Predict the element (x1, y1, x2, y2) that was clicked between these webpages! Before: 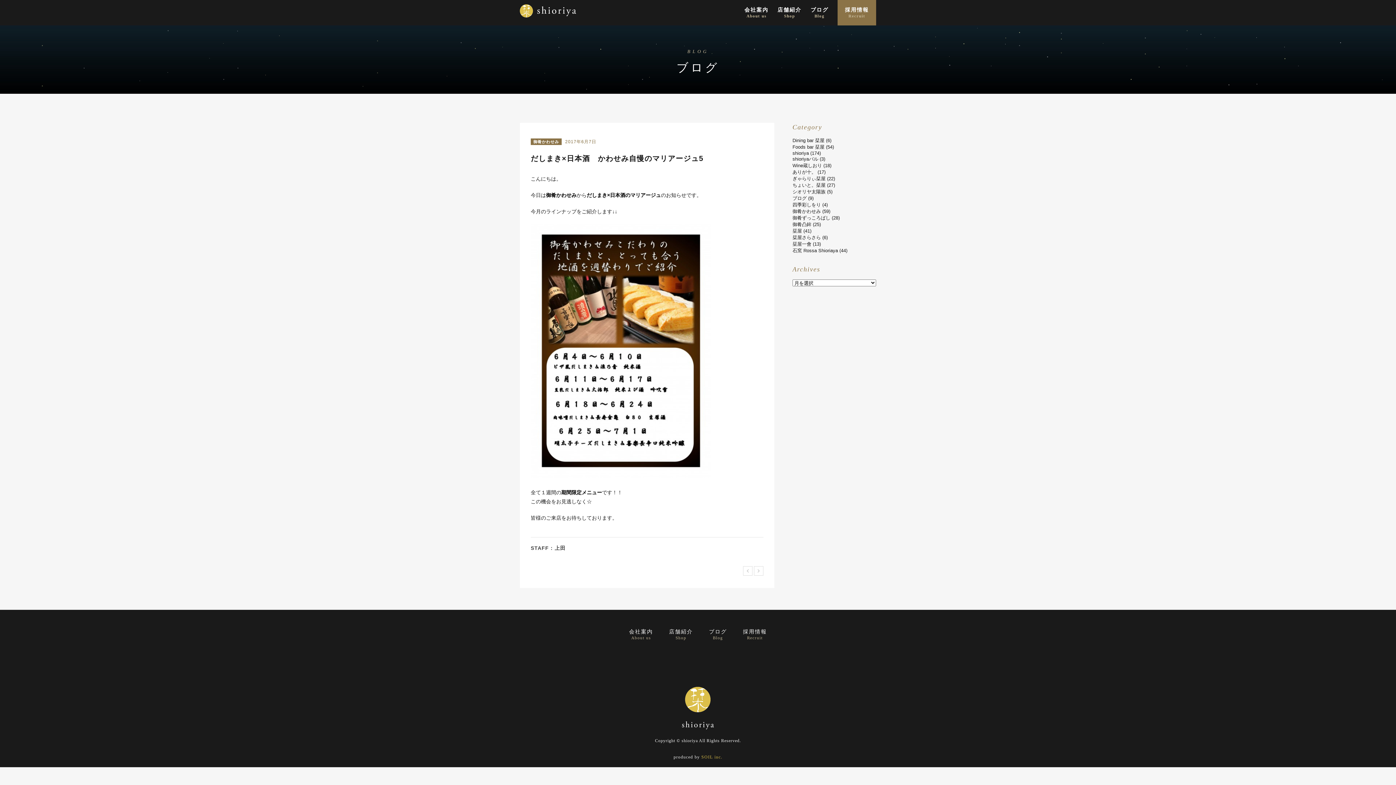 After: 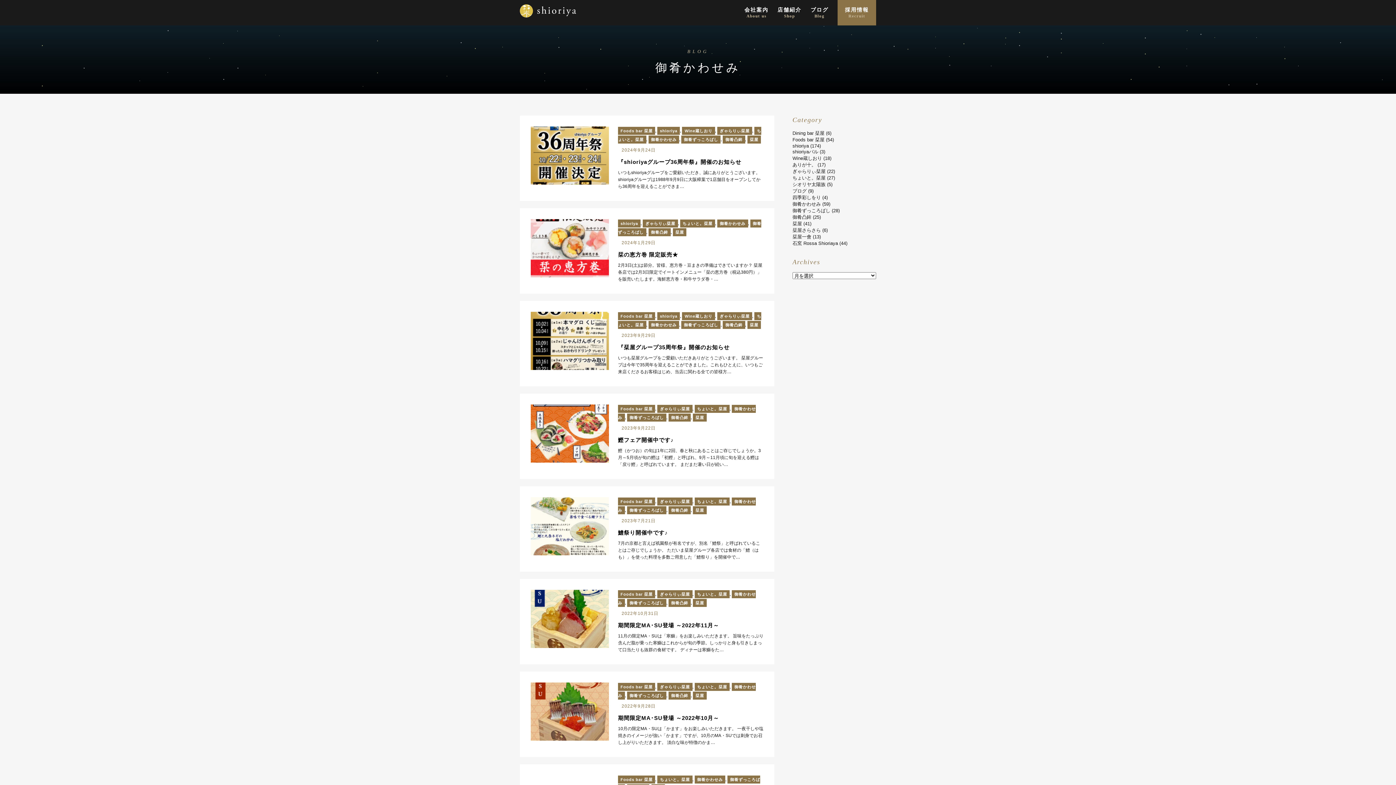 Action: label: 御肴かわせみ bbox: (530, 138, 561, 145)